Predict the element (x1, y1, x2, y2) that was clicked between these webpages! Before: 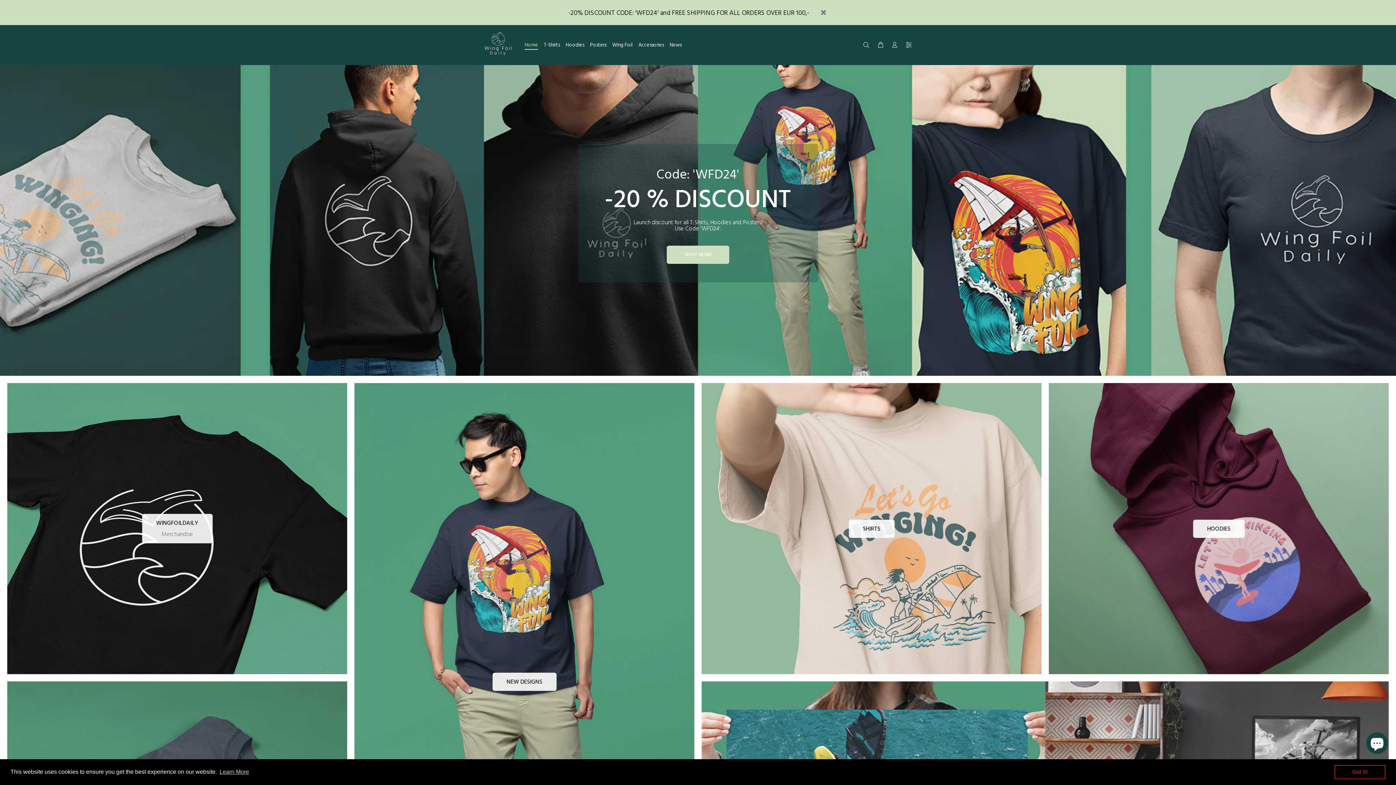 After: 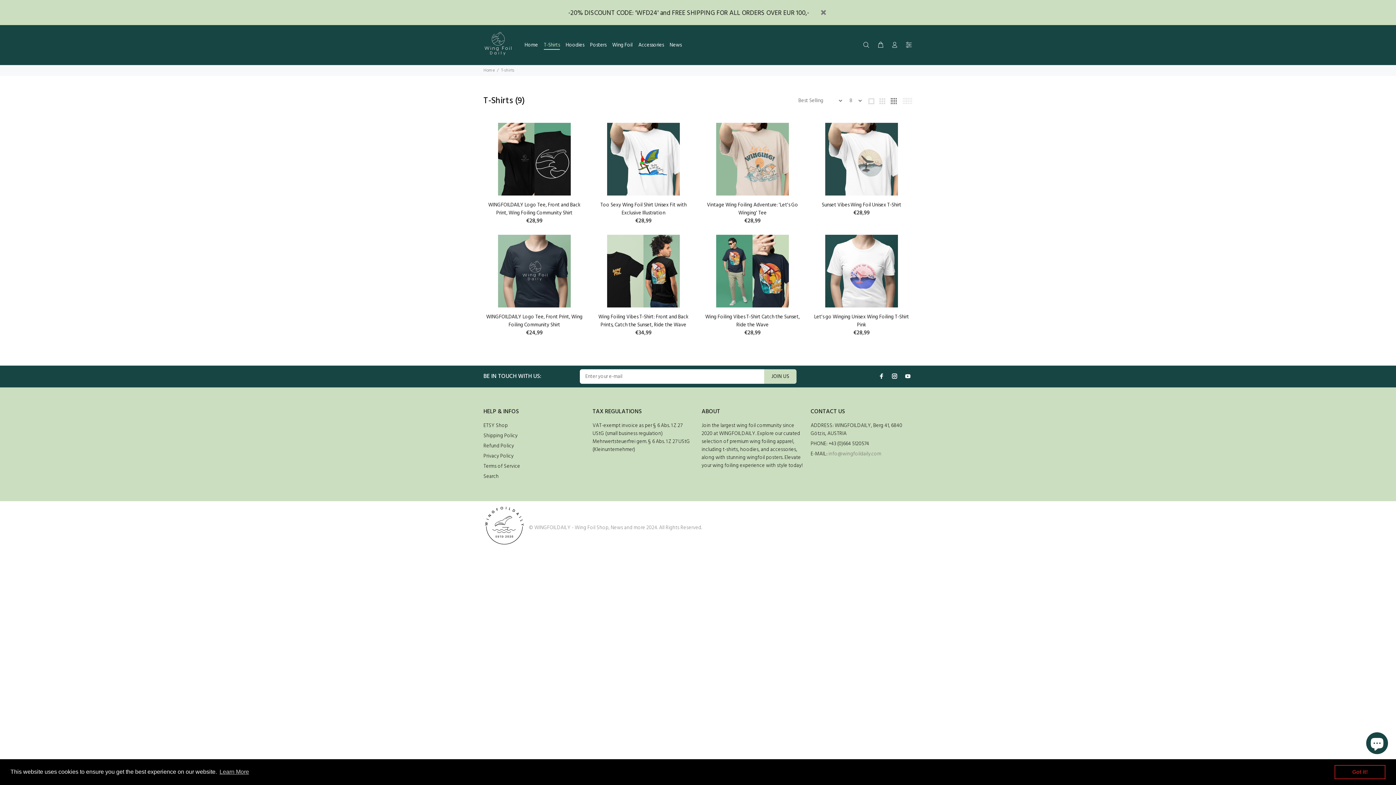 Action: bbox: (701, 383, 1041, 674) label: SHIRTS